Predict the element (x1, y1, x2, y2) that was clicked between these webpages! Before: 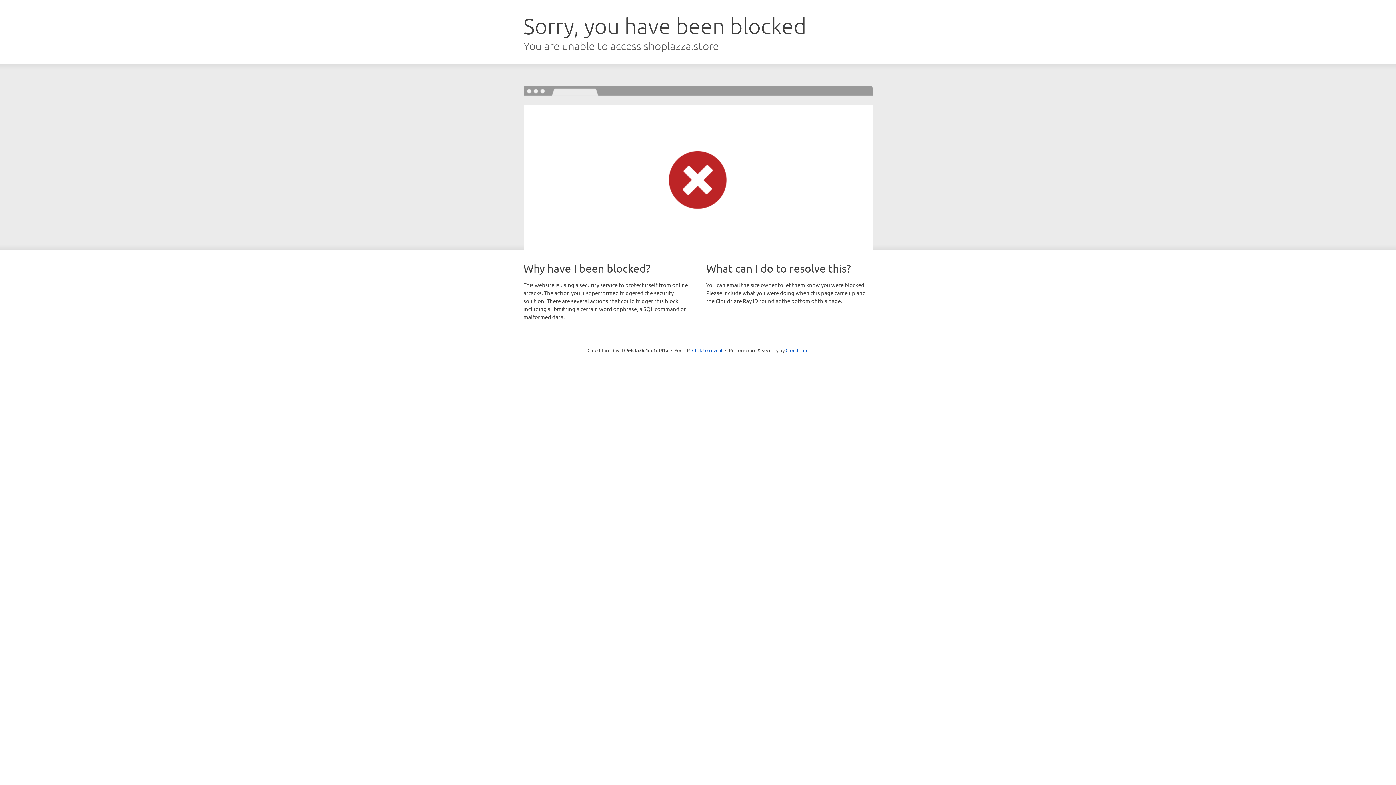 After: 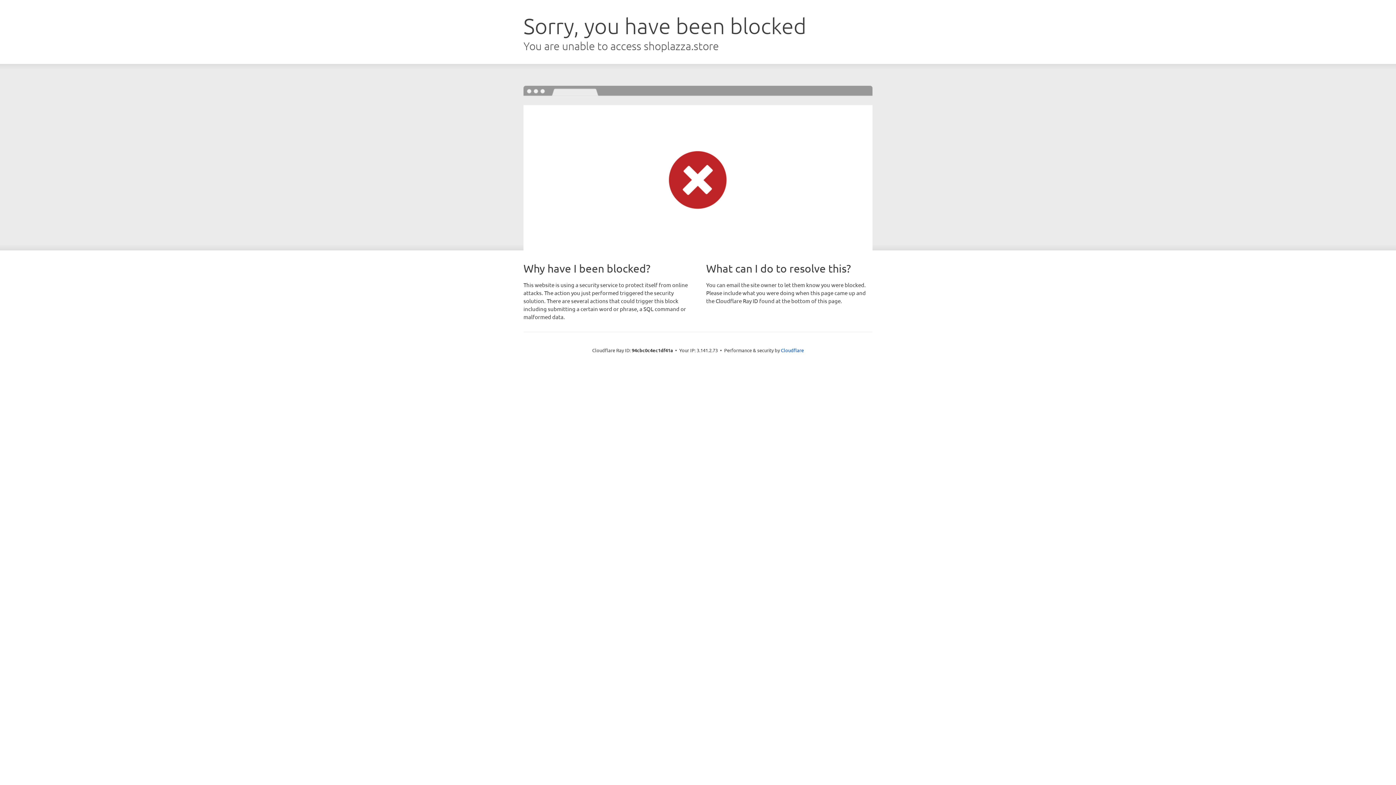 Action: bbox: (692, 346, 722, 353) label: Click to reveal